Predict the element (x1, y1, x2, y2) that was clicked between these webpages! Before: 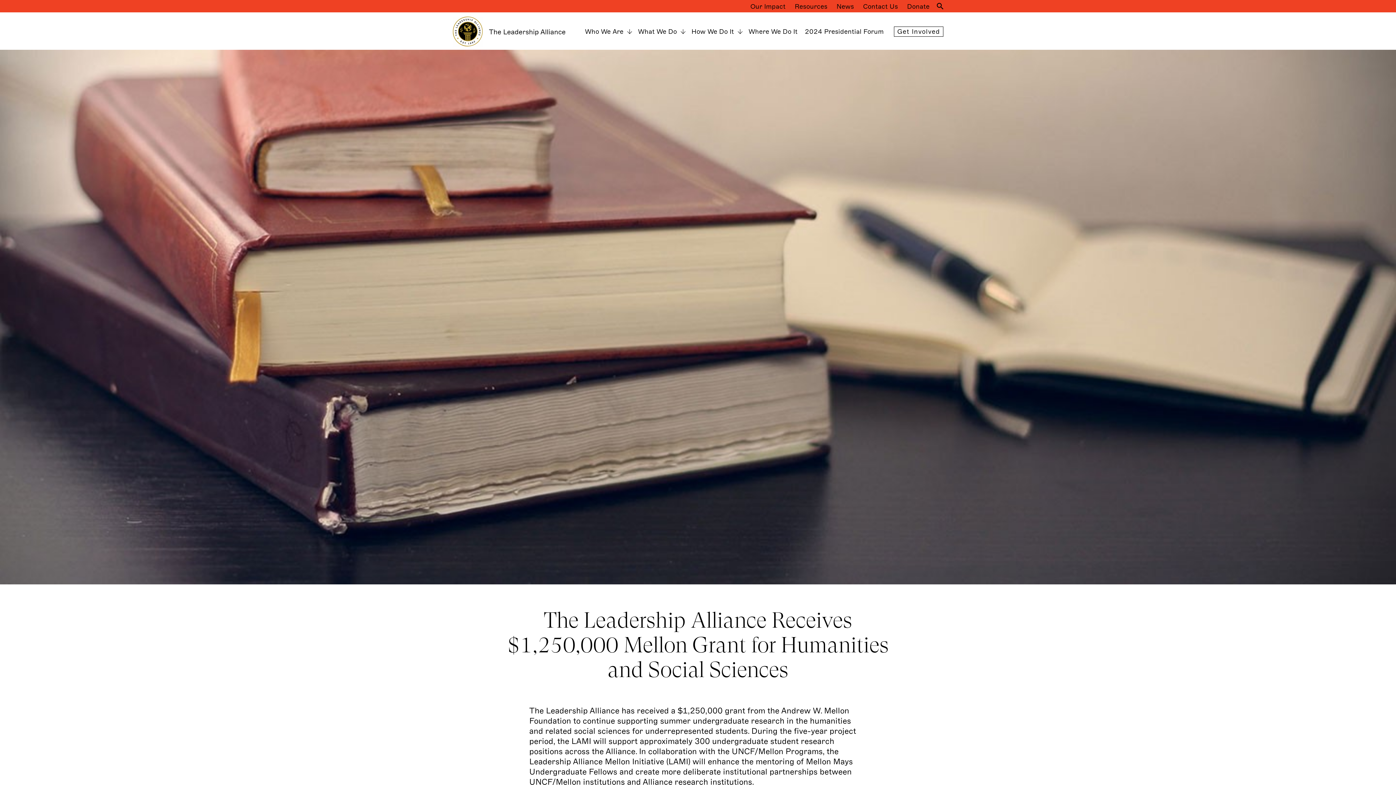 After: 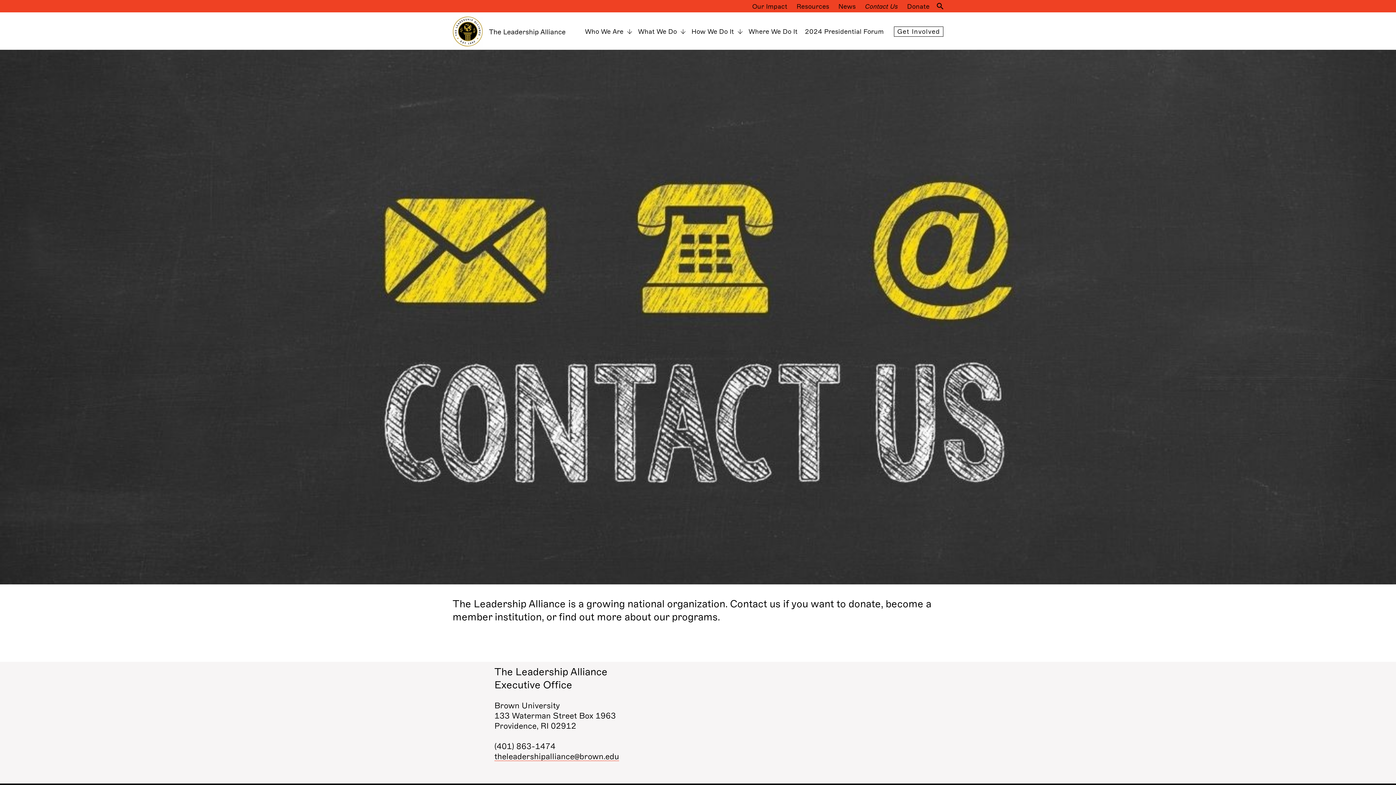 Action: label: Contact Us bbox: (863, 0, 898, 12)